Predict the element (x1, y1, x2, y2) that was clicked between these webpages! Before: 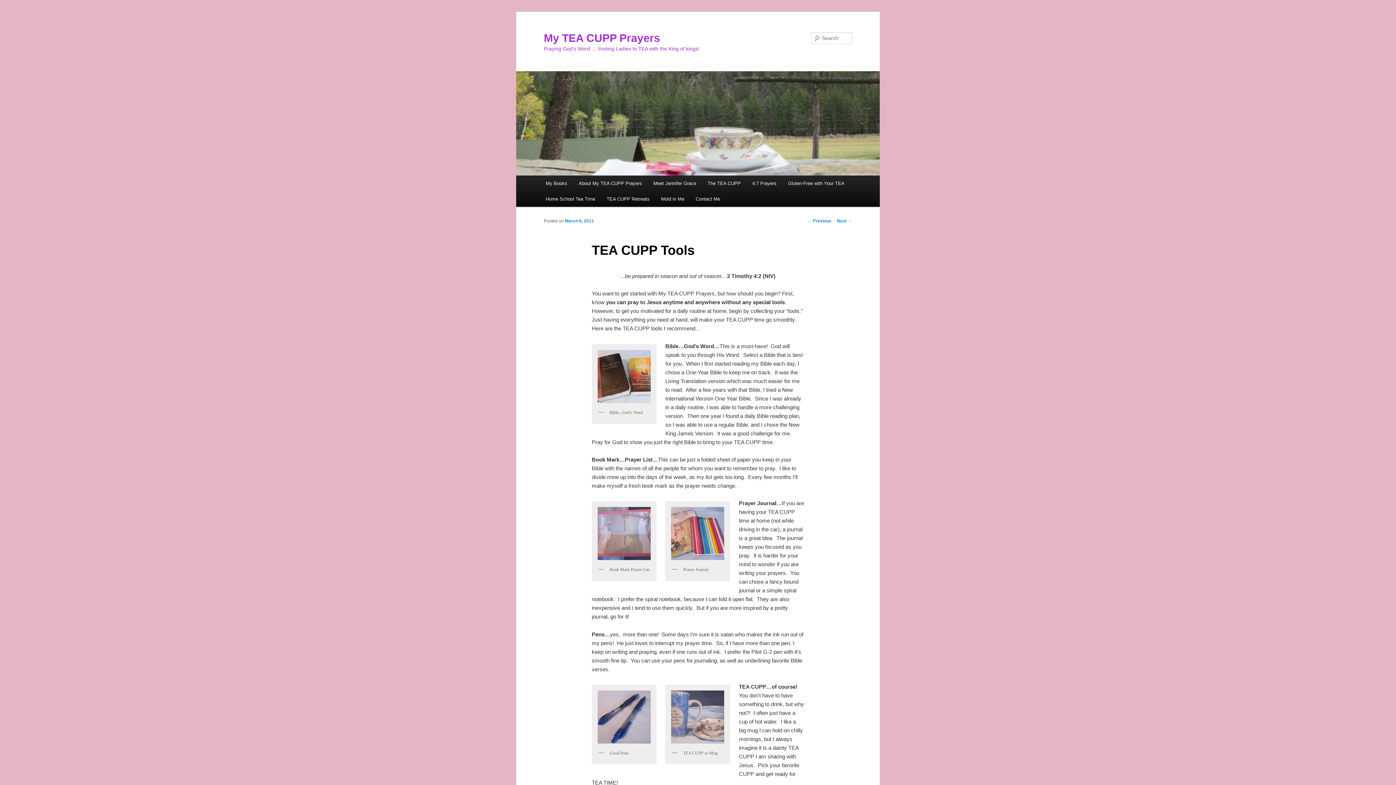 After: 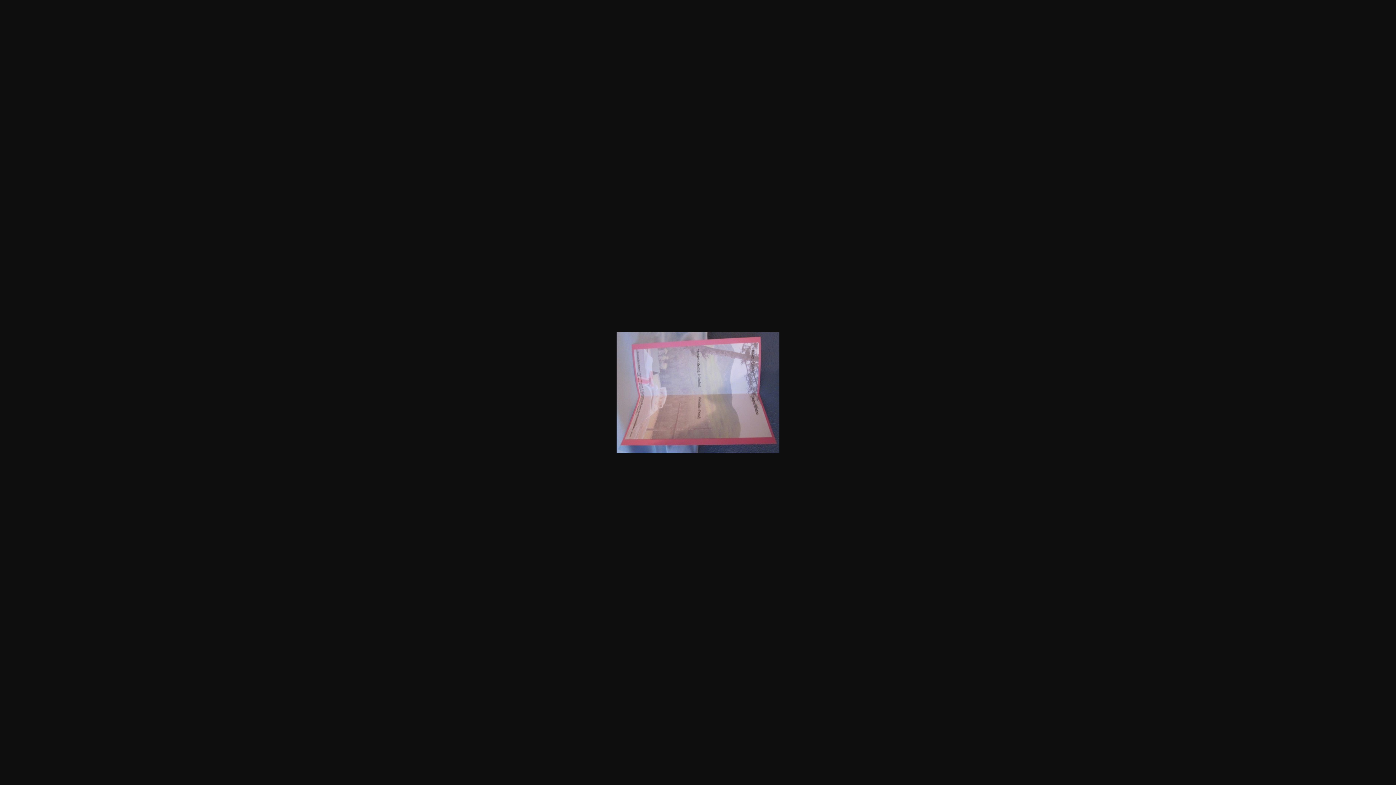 Action: bbox: (595, 504, 653, 563)